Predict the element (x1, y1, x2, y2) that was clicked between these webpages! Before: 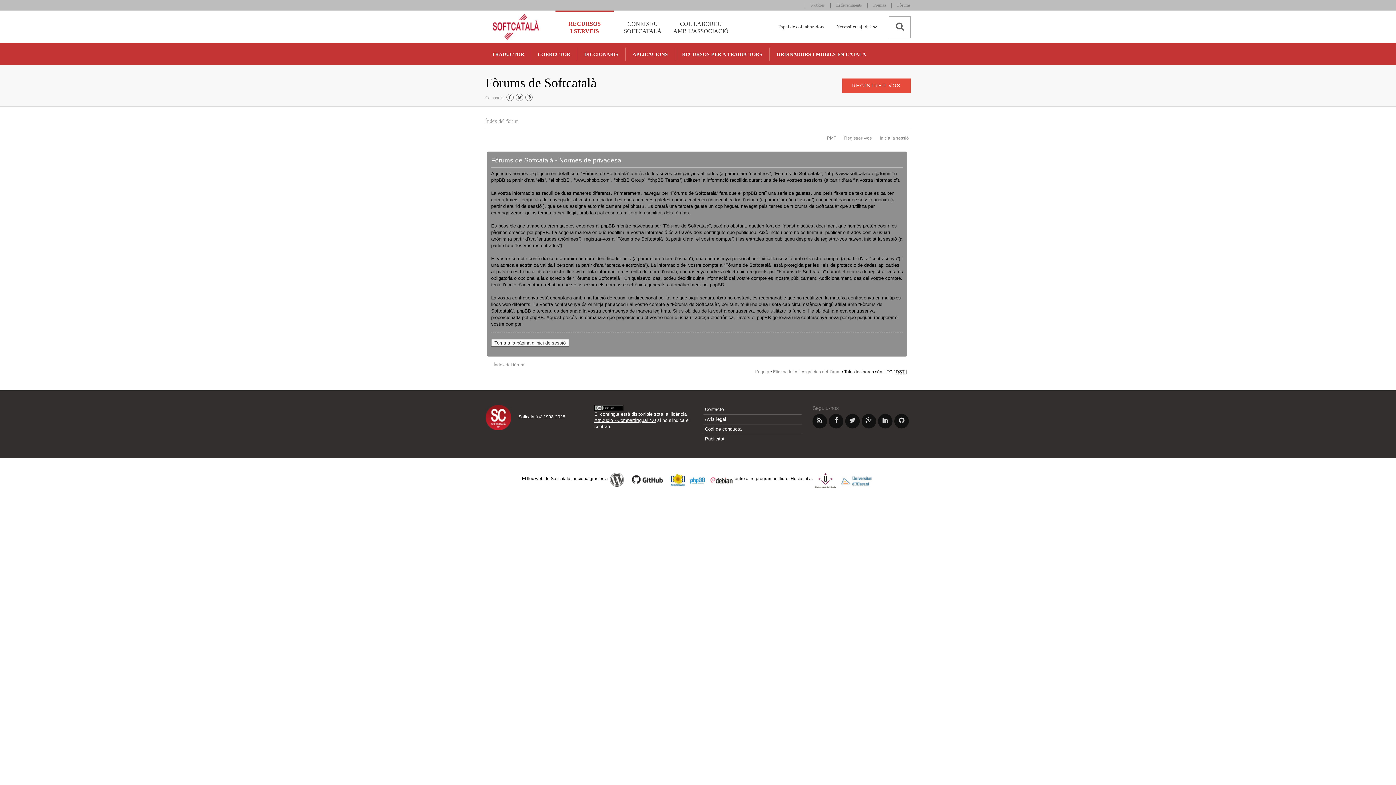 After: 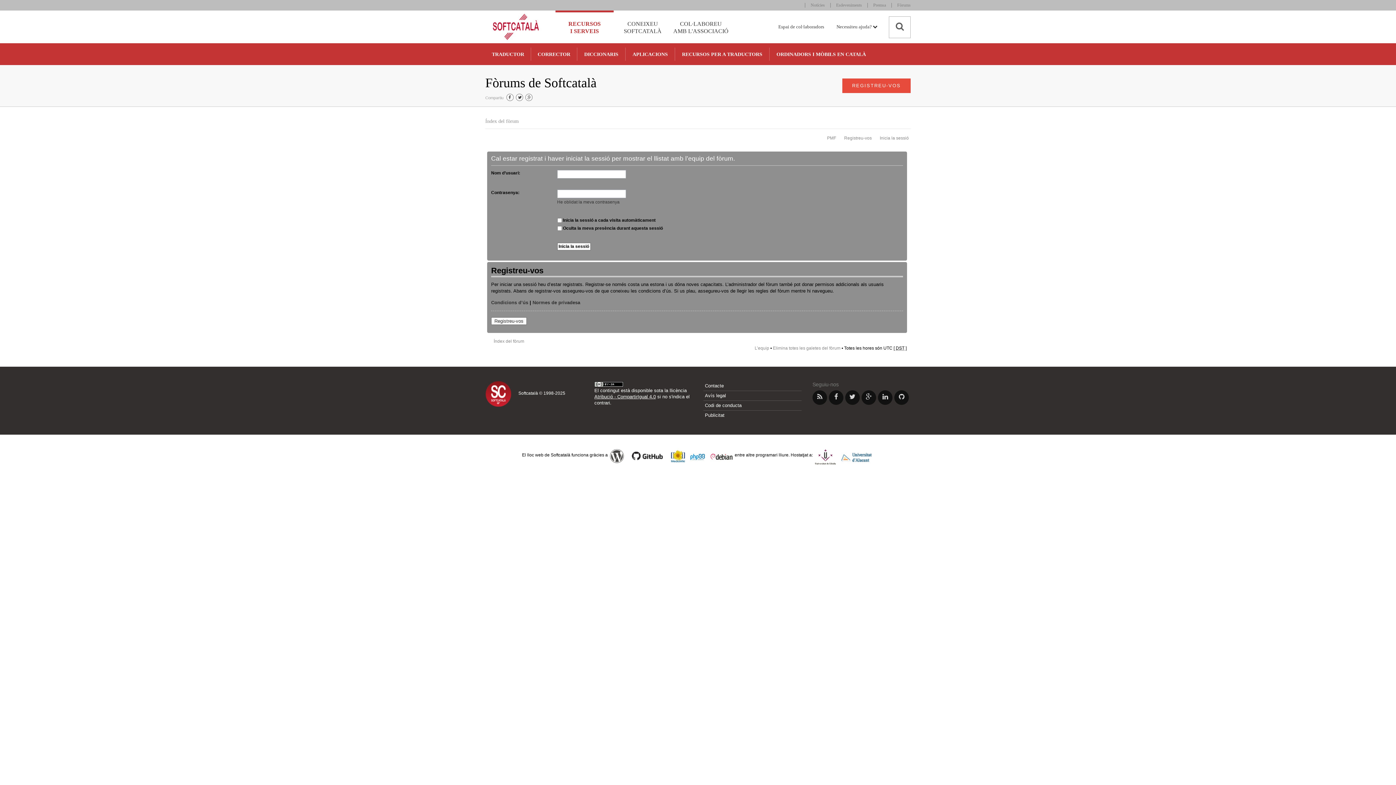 Action: bbox: (754, 369, 769, 374) label: L’equip